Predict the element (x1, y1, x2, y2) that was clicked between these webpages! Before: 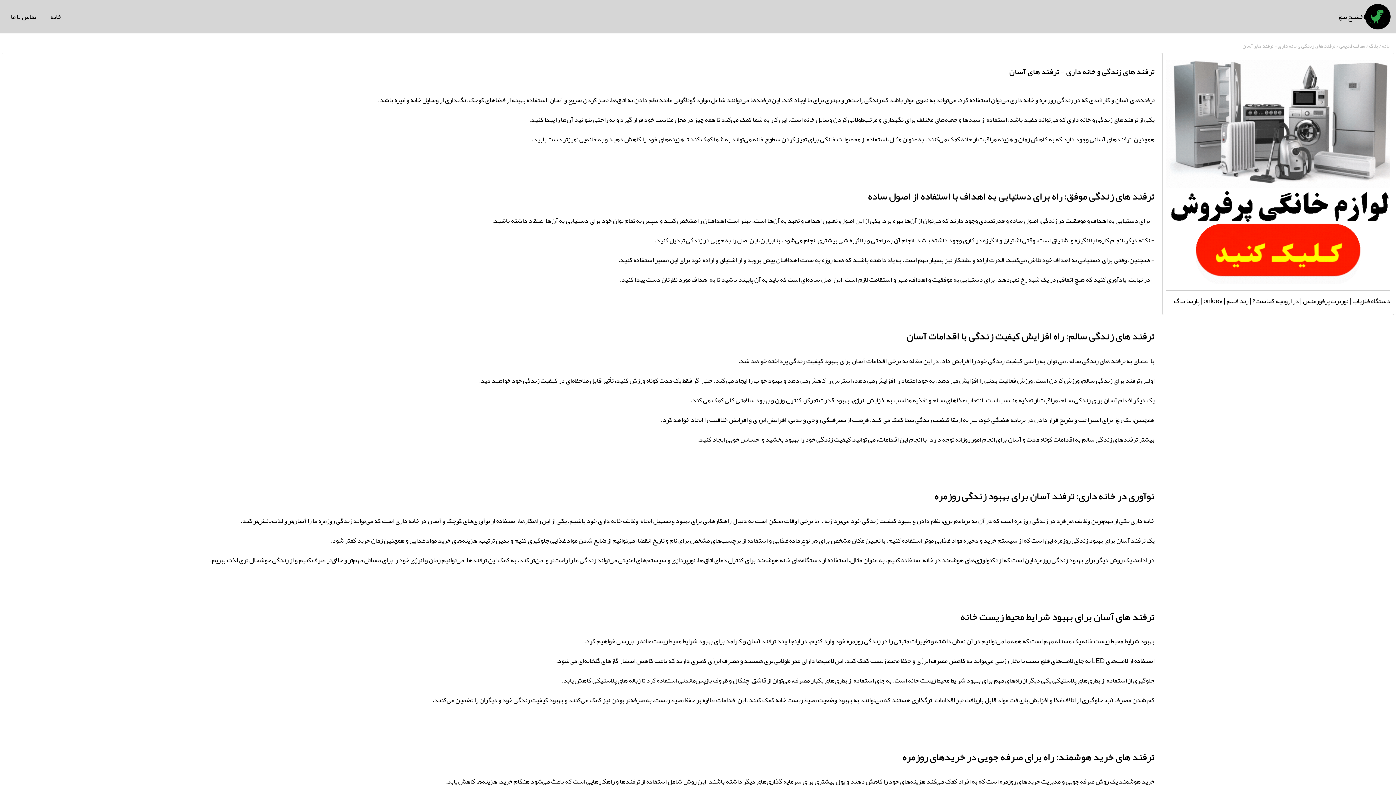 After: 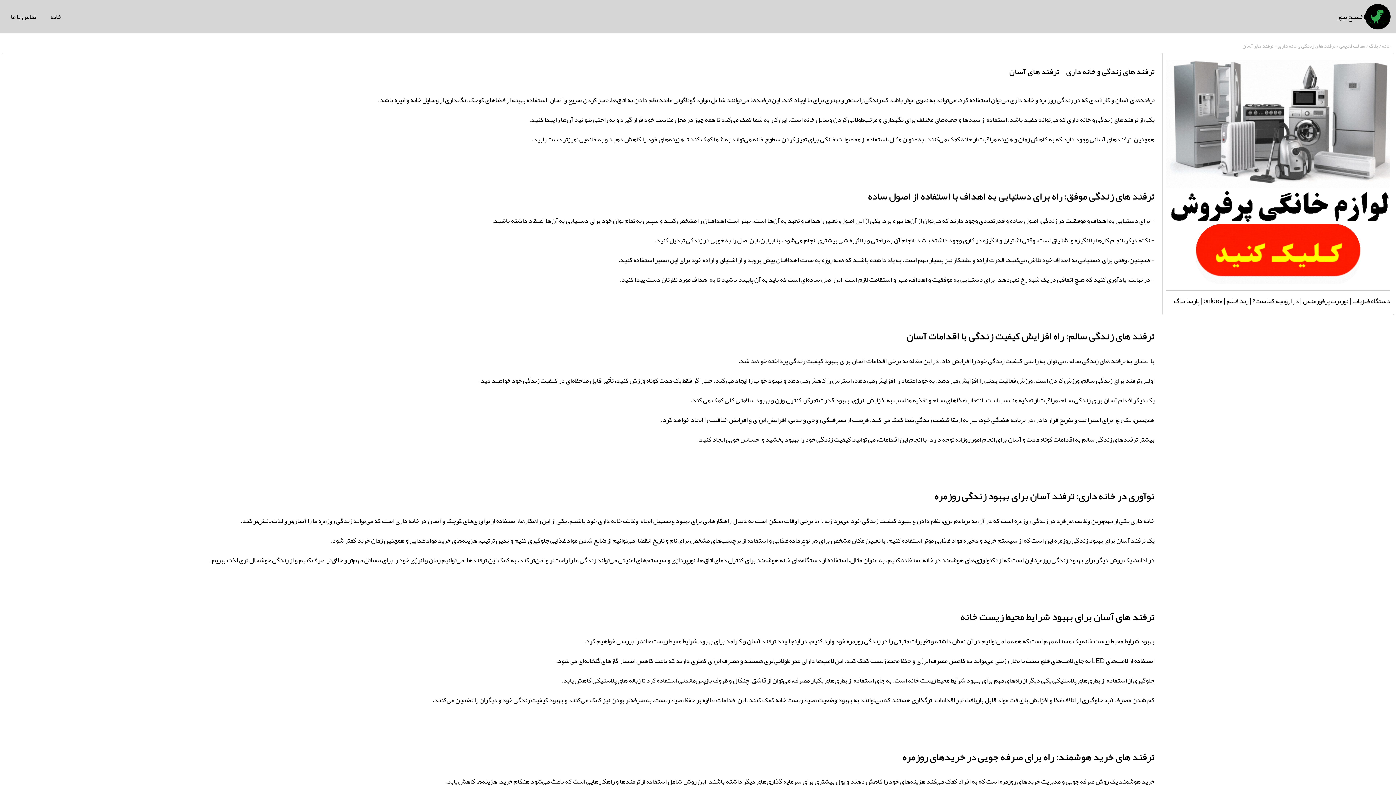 Action: bbox: (1166, 275, 1390, 288)